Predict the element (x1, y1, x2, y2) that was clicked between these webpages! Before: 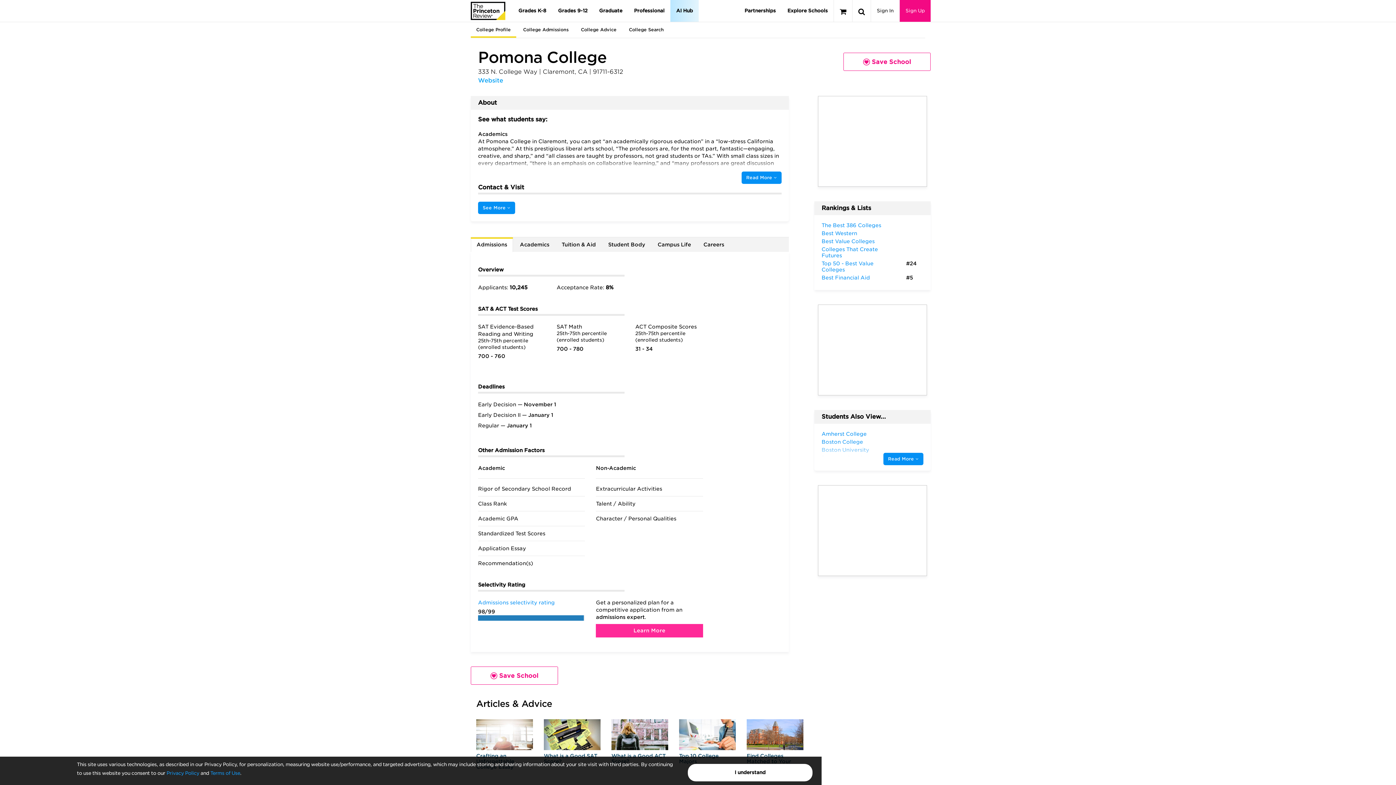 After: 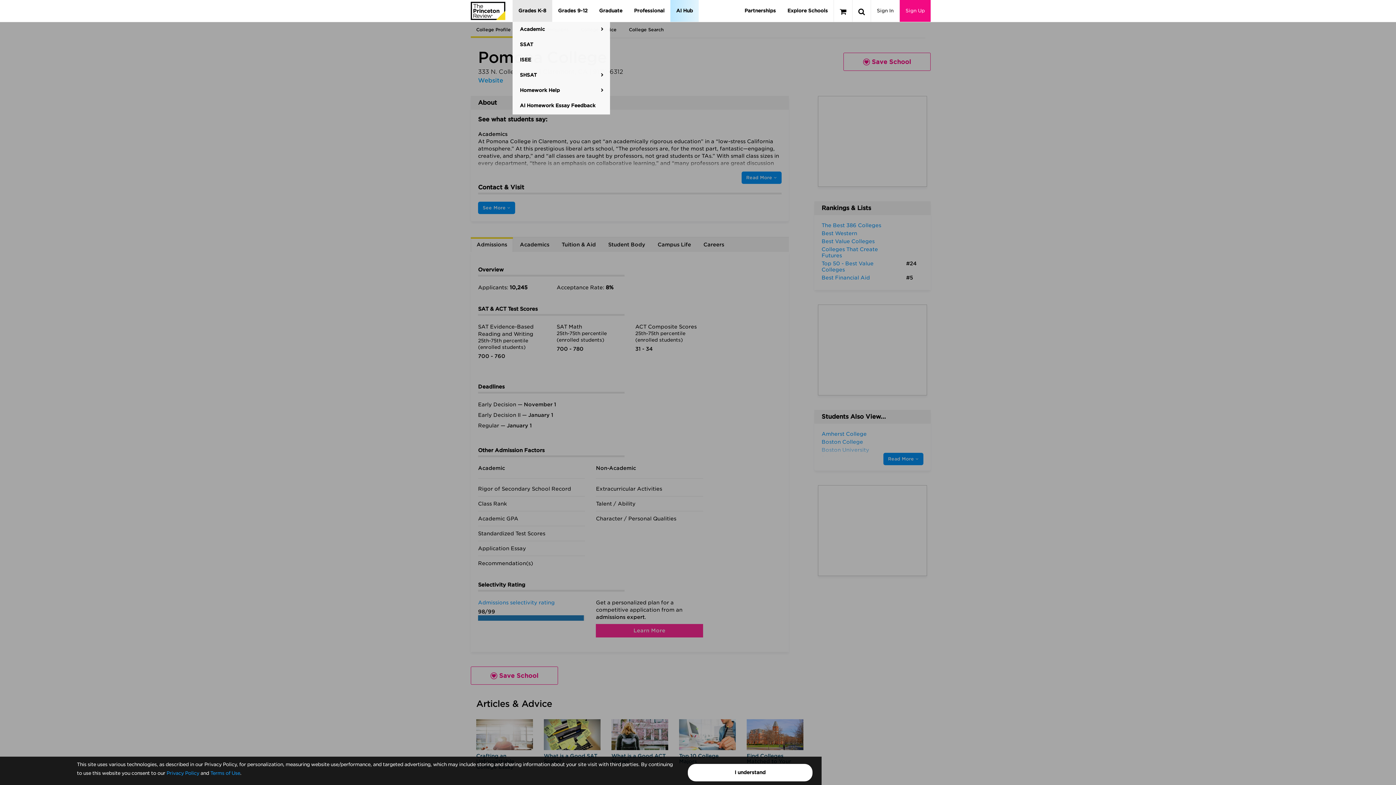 Action: bbox: (512, 0, 552, 21) label: Grades K-8